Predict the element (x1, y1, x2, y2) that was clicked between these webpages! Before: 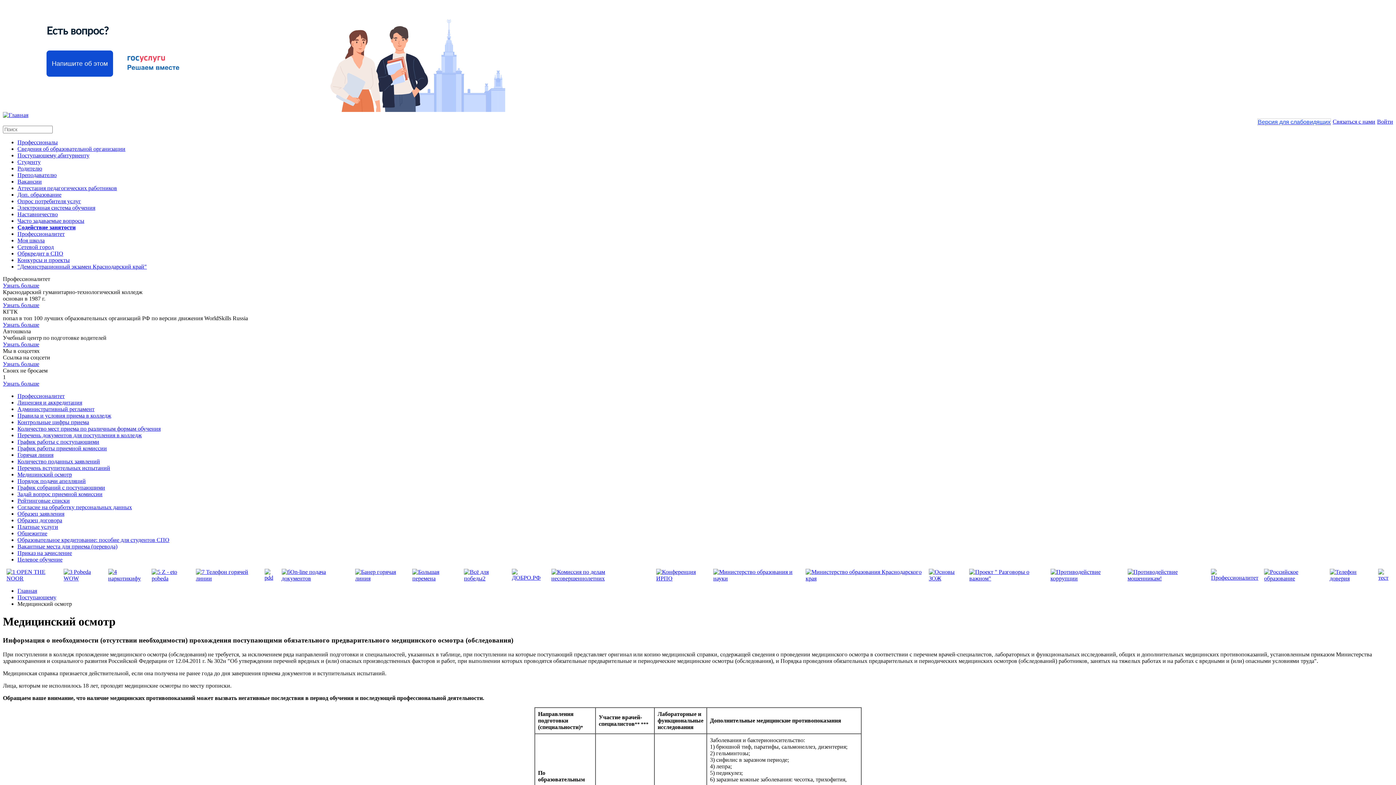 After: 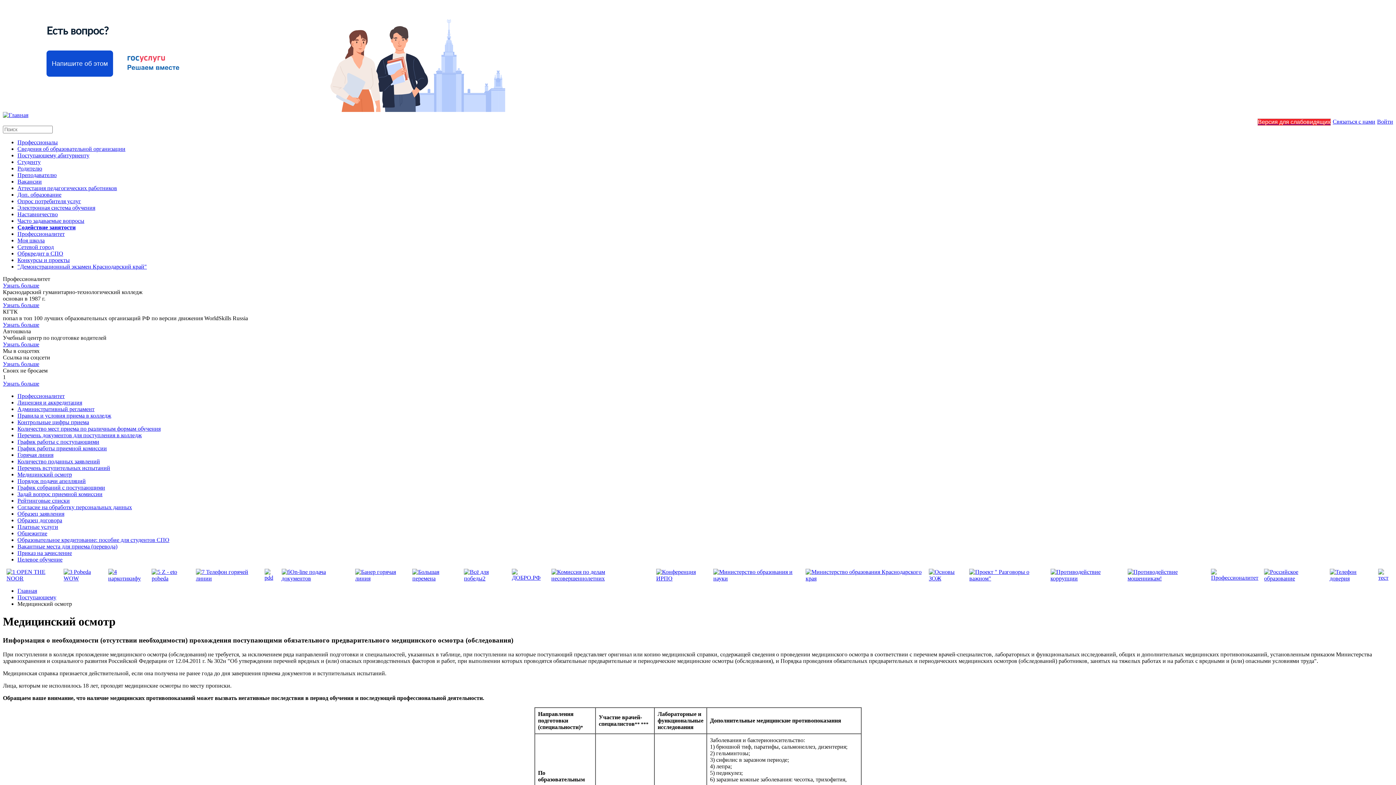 Action: label: Версия для слабовидящих bbox: (1257, 118, 1331, 125)